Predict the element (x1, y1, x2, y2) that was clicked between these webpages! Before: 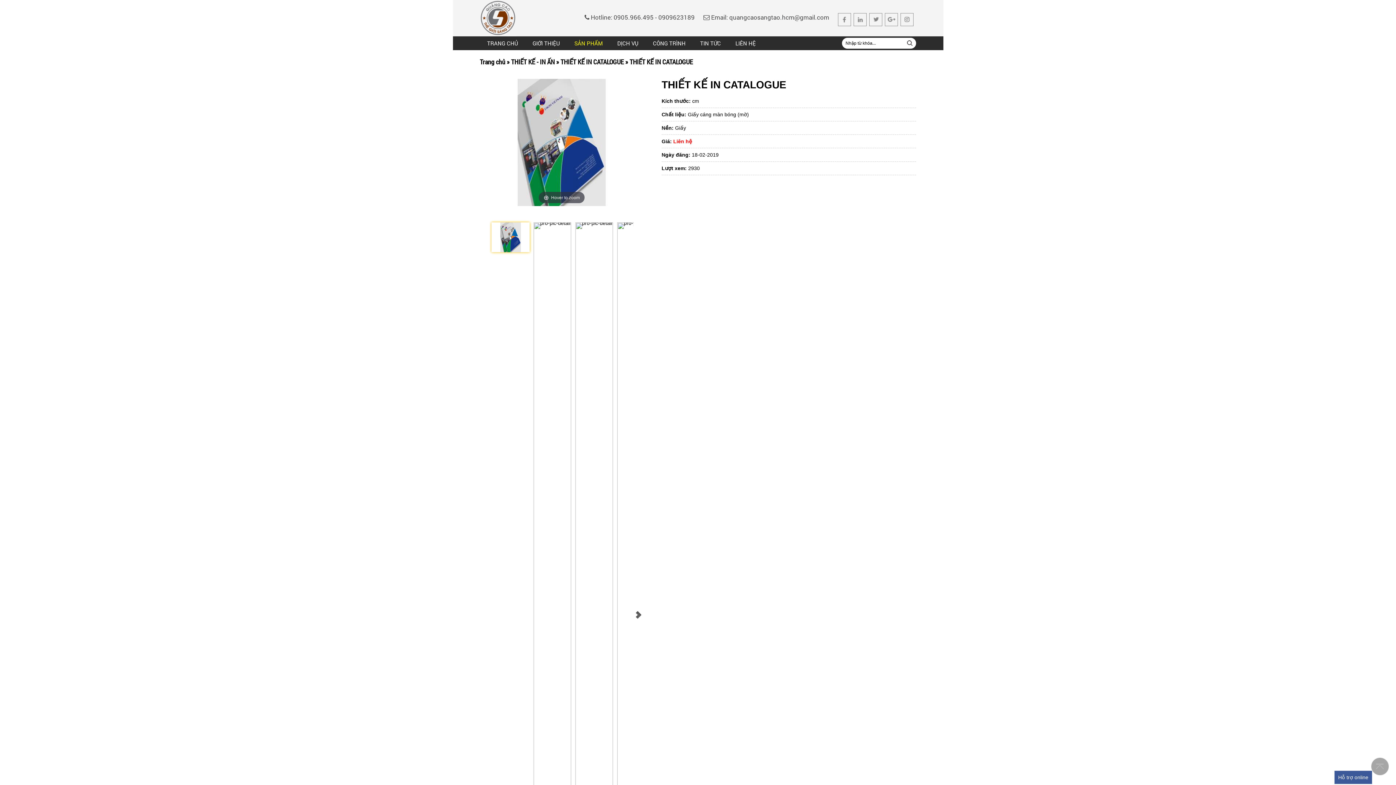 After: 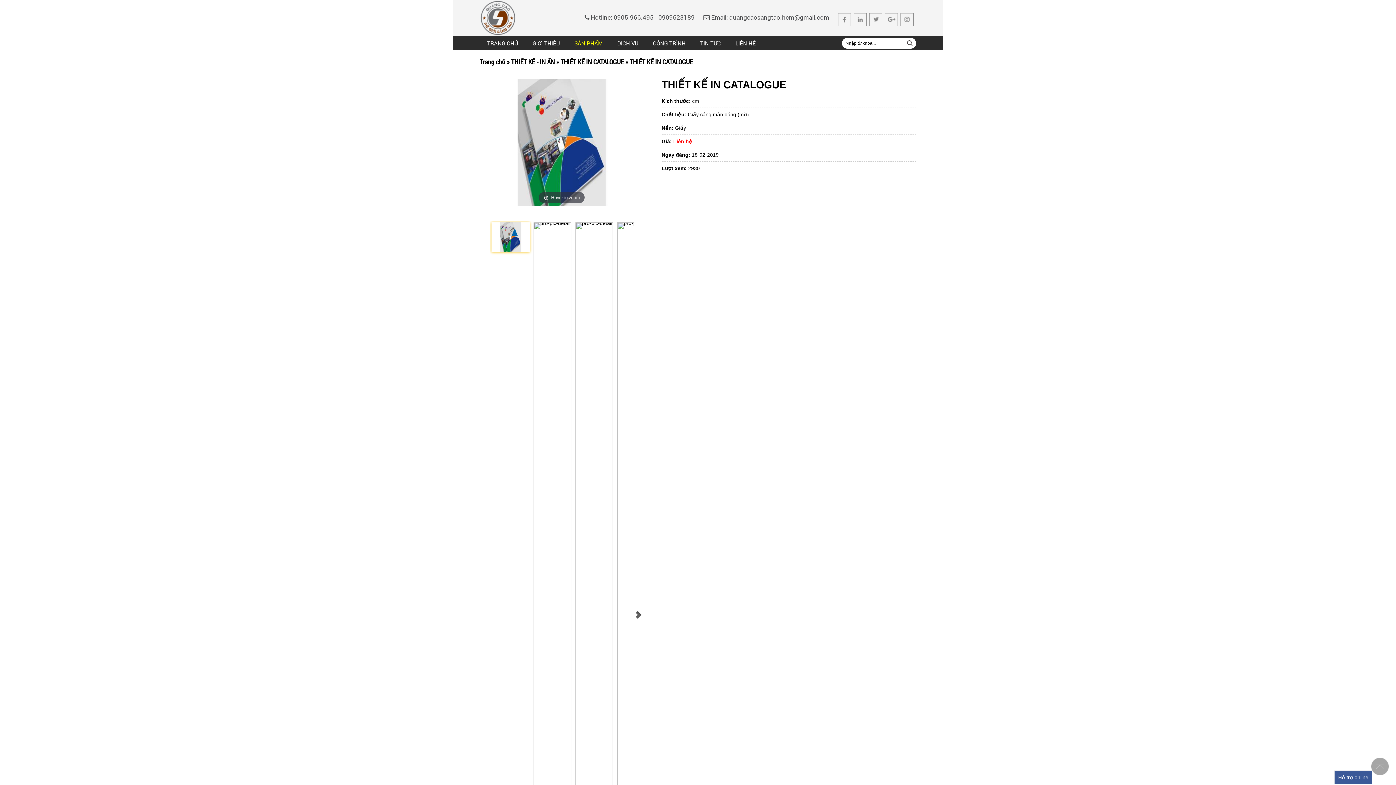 Action: bbox: (838, 18, 851, 28)